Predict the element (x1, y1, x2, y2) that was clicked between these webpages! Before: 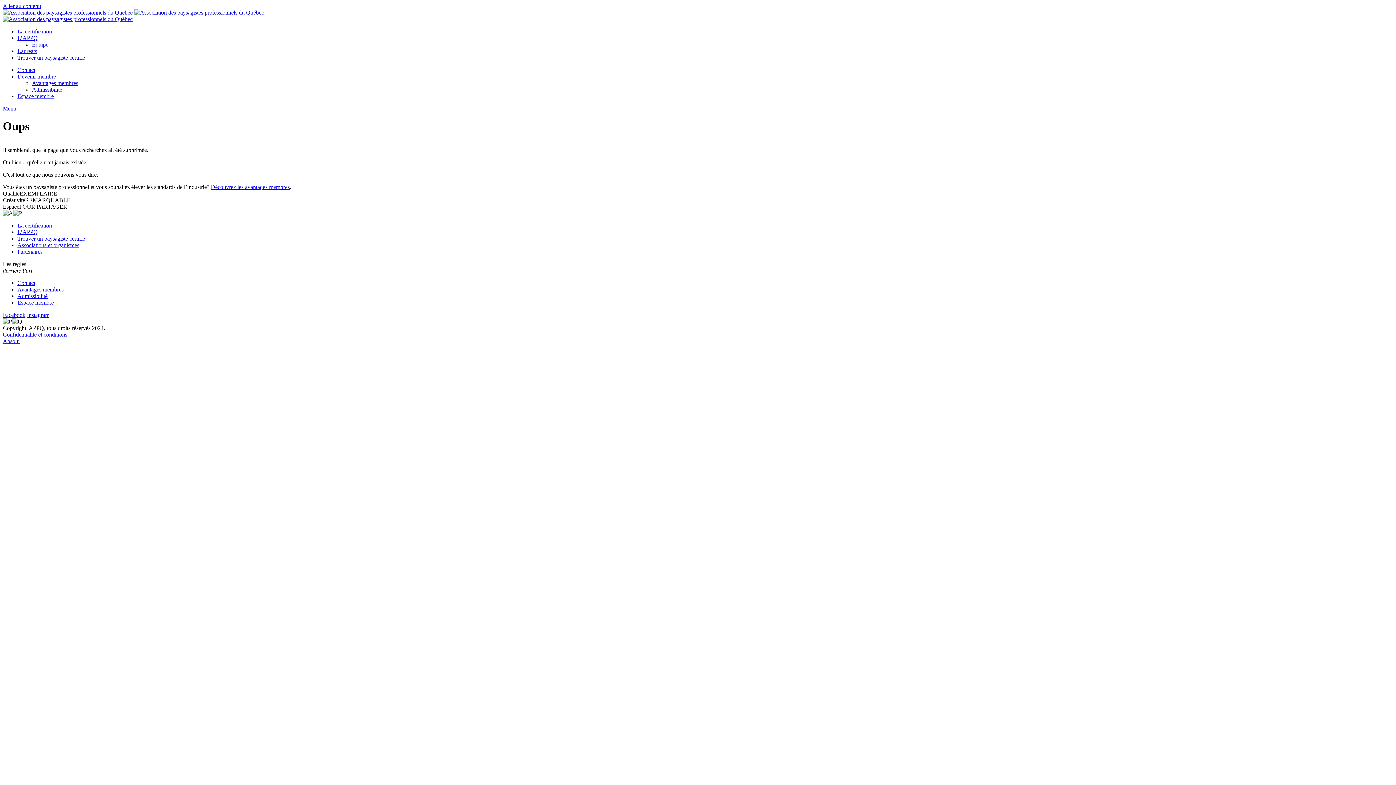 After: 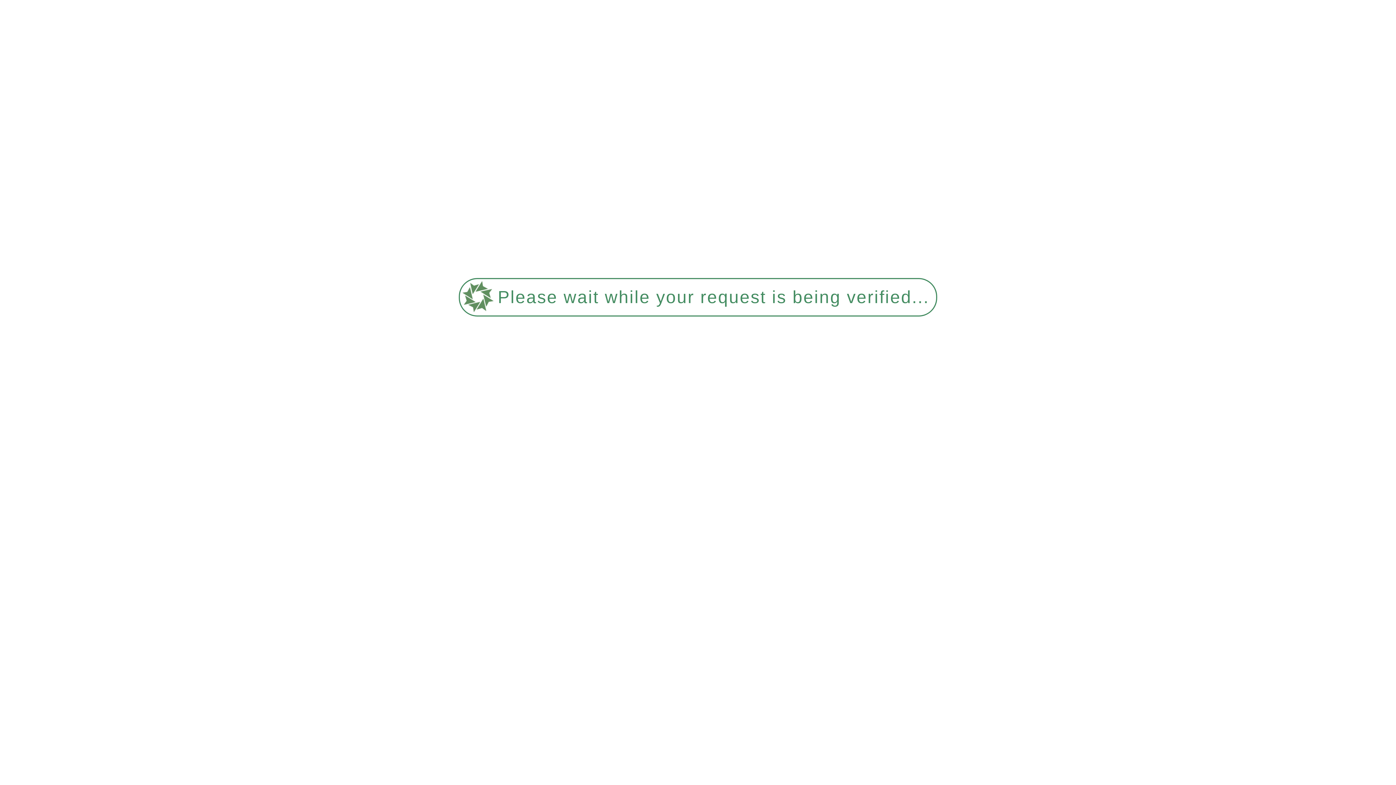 Action: bbox: (17, 229, 37, 235) label: L’APPQ